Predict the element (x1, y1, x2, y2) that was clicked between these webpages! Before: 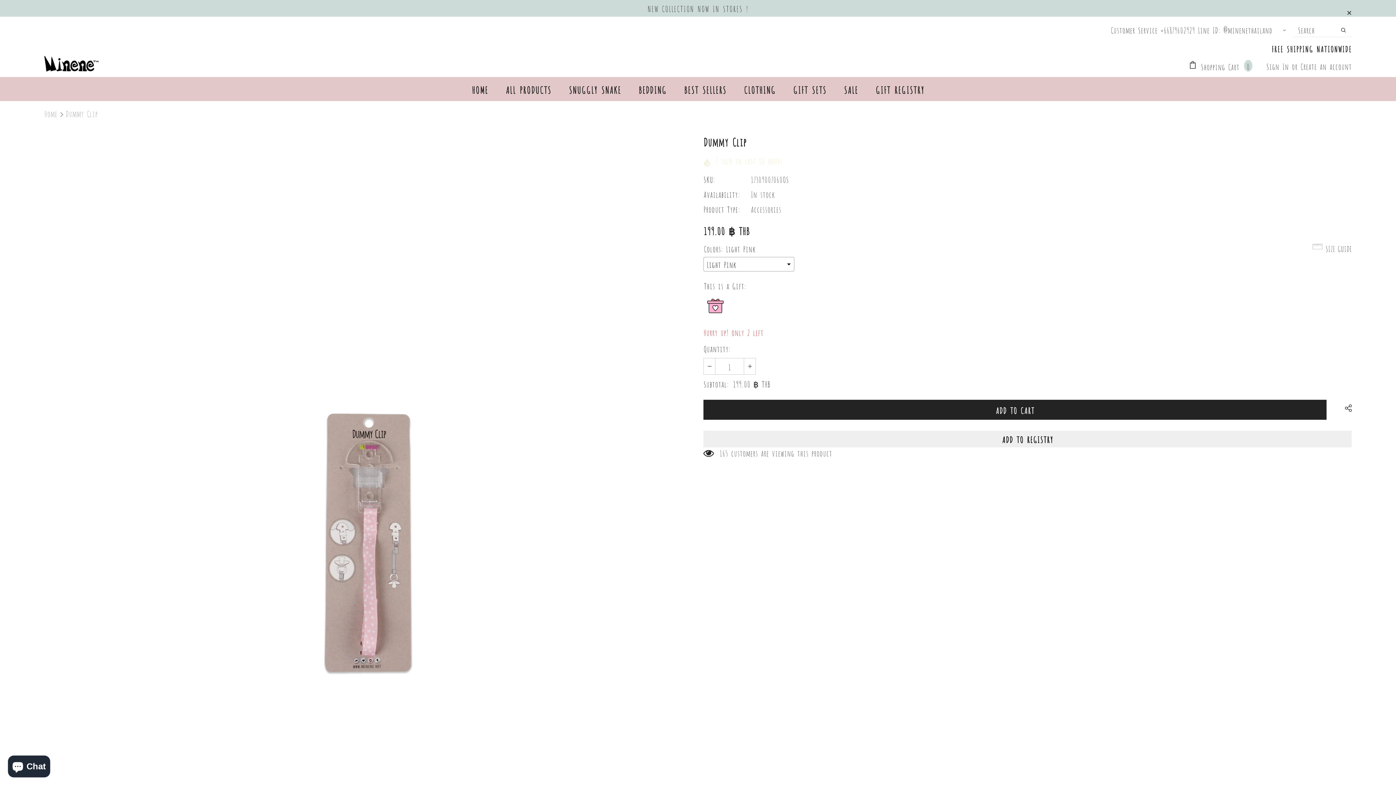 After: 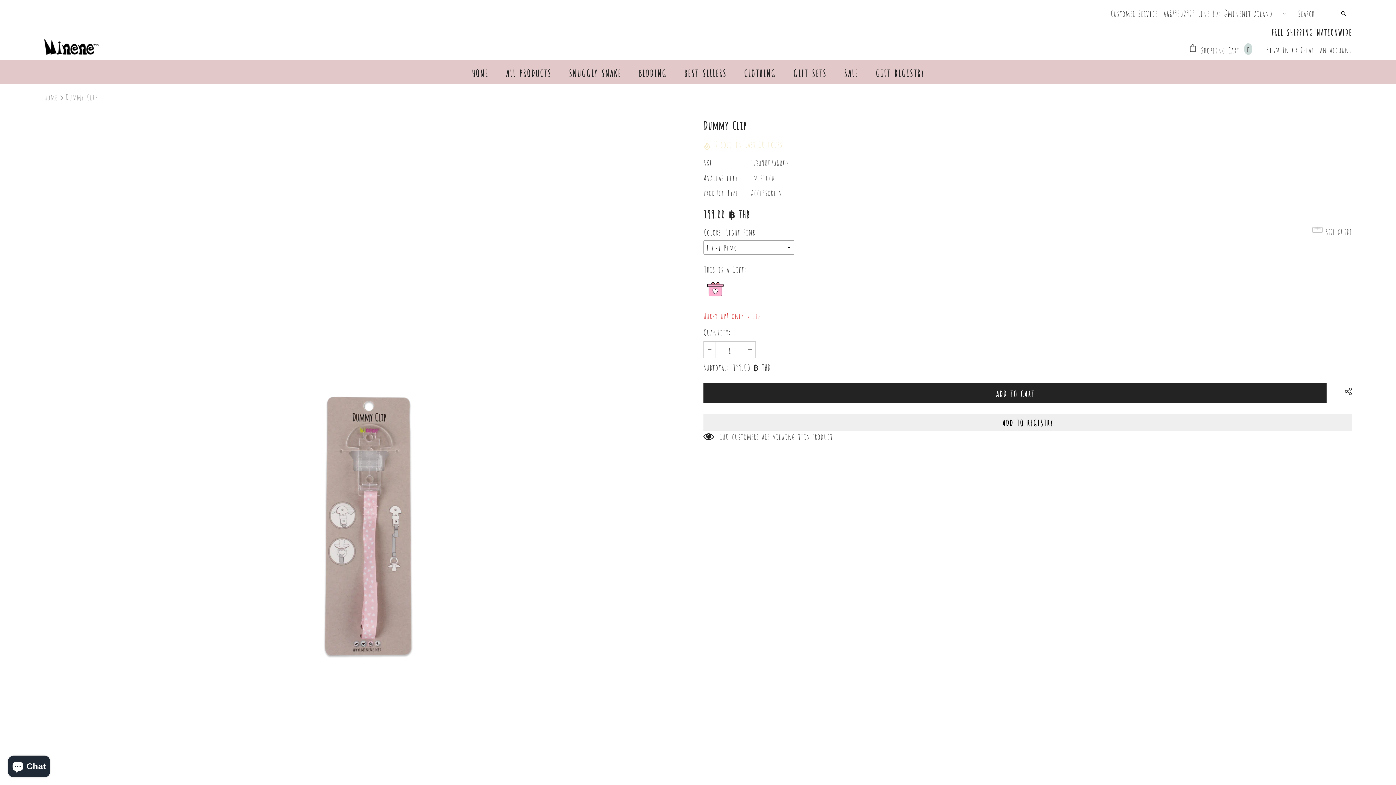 Action: bbox: (1345, 4, 1353, 11)